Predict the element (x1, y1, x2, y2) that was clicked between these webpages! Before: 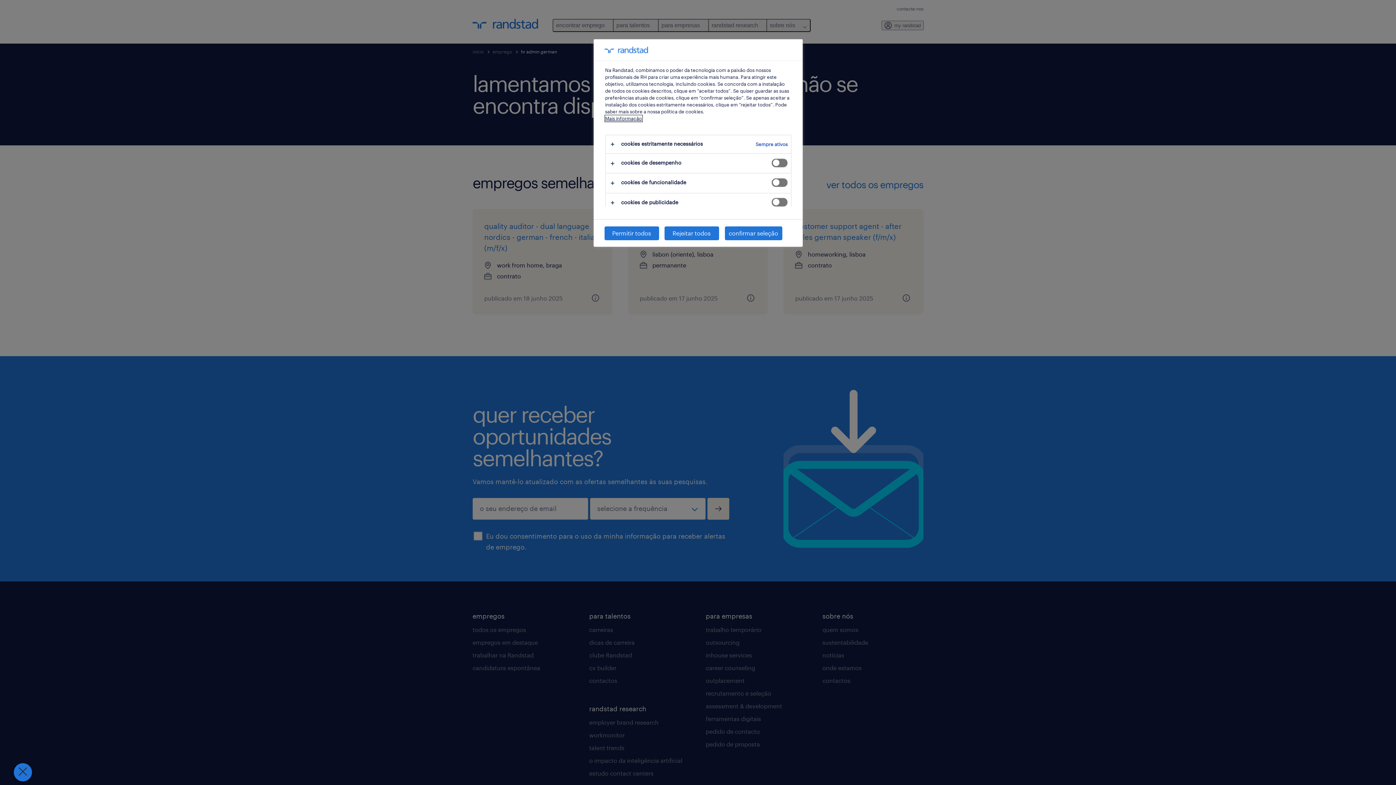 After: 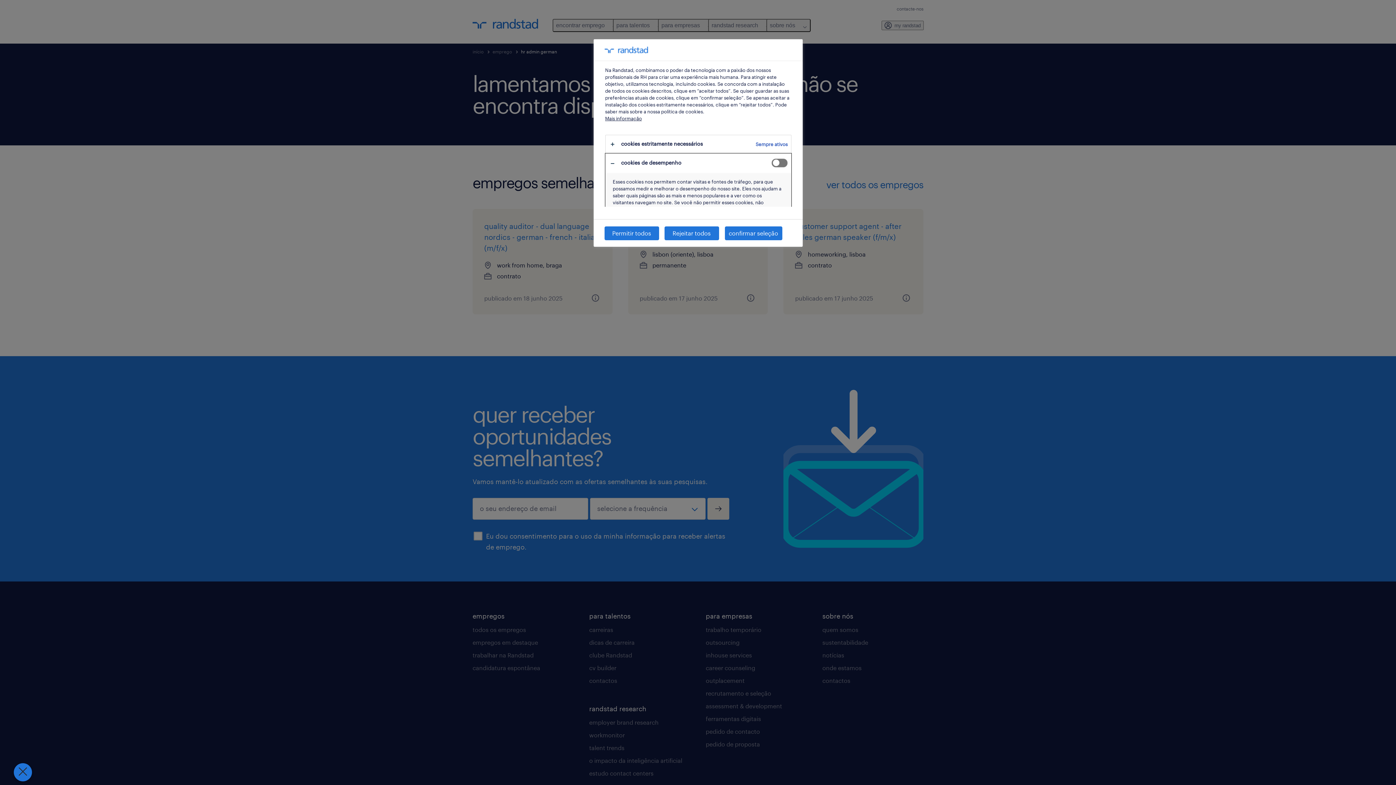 Action: bbox: (605, 153, 791, 173)